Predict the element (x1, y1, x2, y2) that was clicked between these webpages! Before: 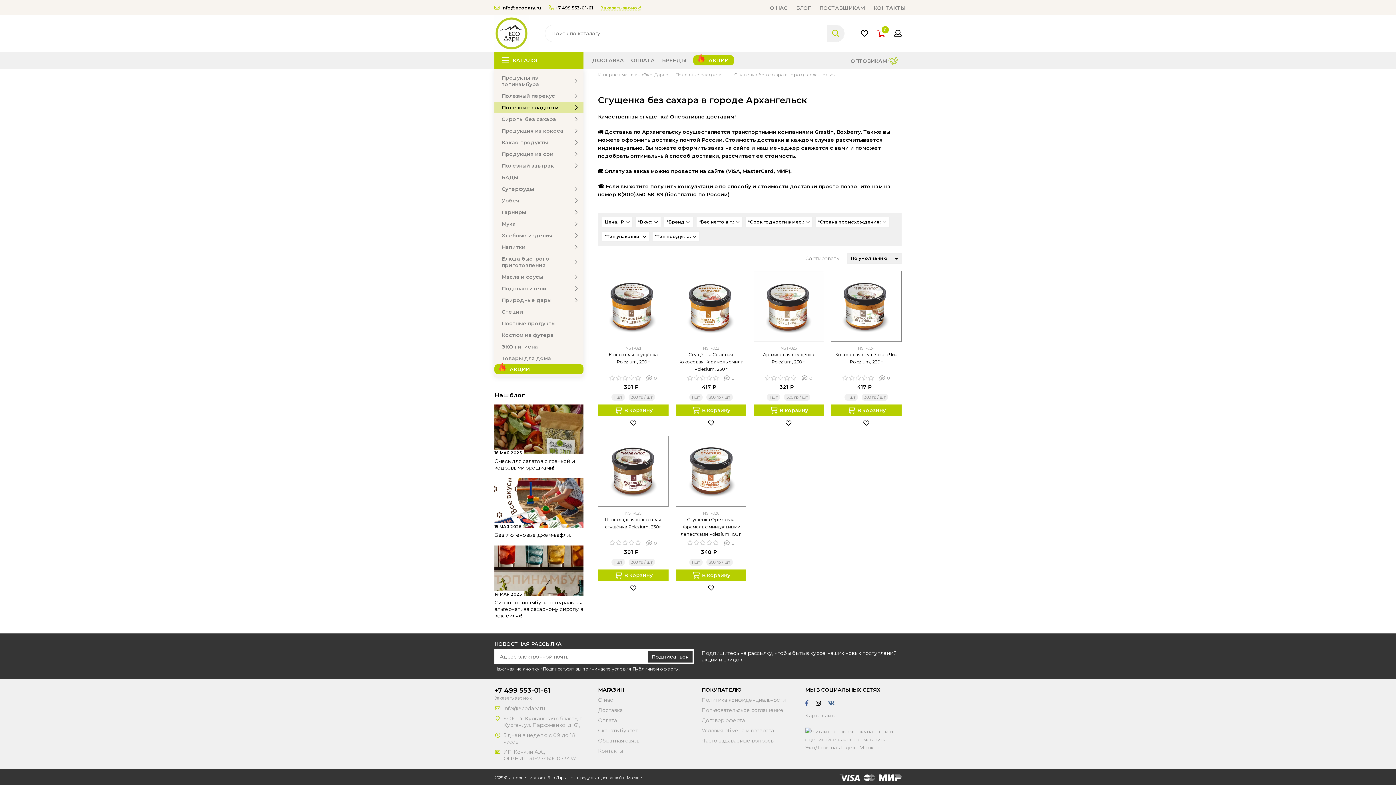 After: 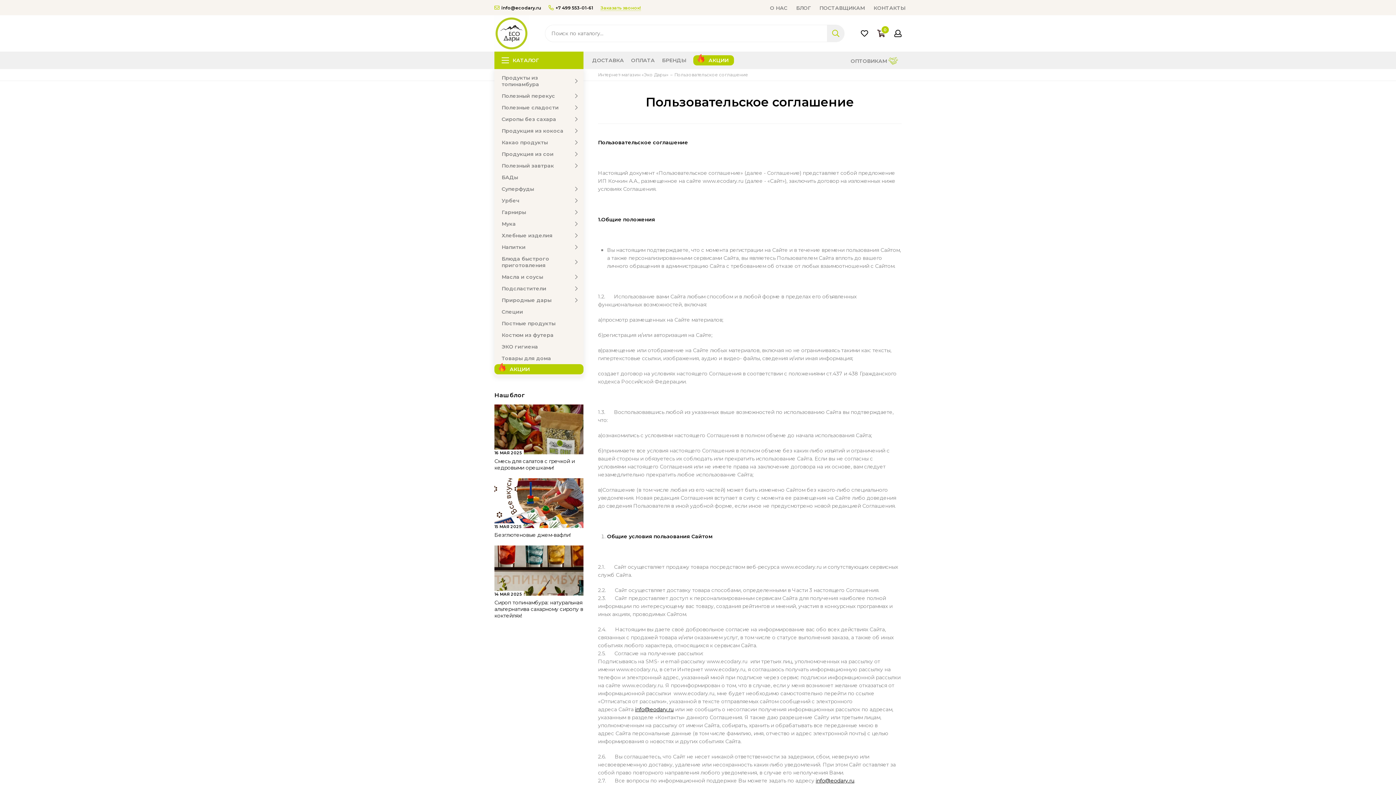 Action: label: Пользовательское соглашение bbox: (701, 707, 783, 713)